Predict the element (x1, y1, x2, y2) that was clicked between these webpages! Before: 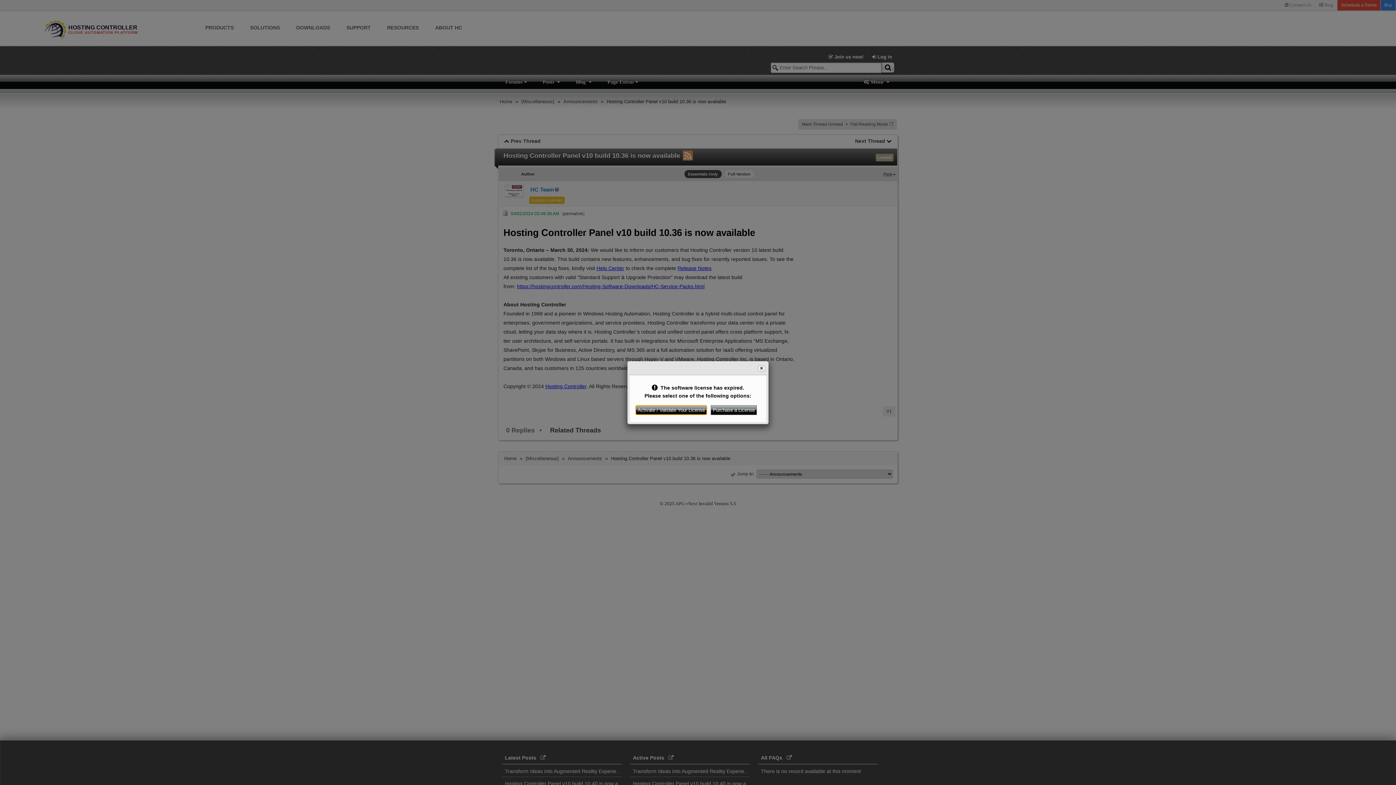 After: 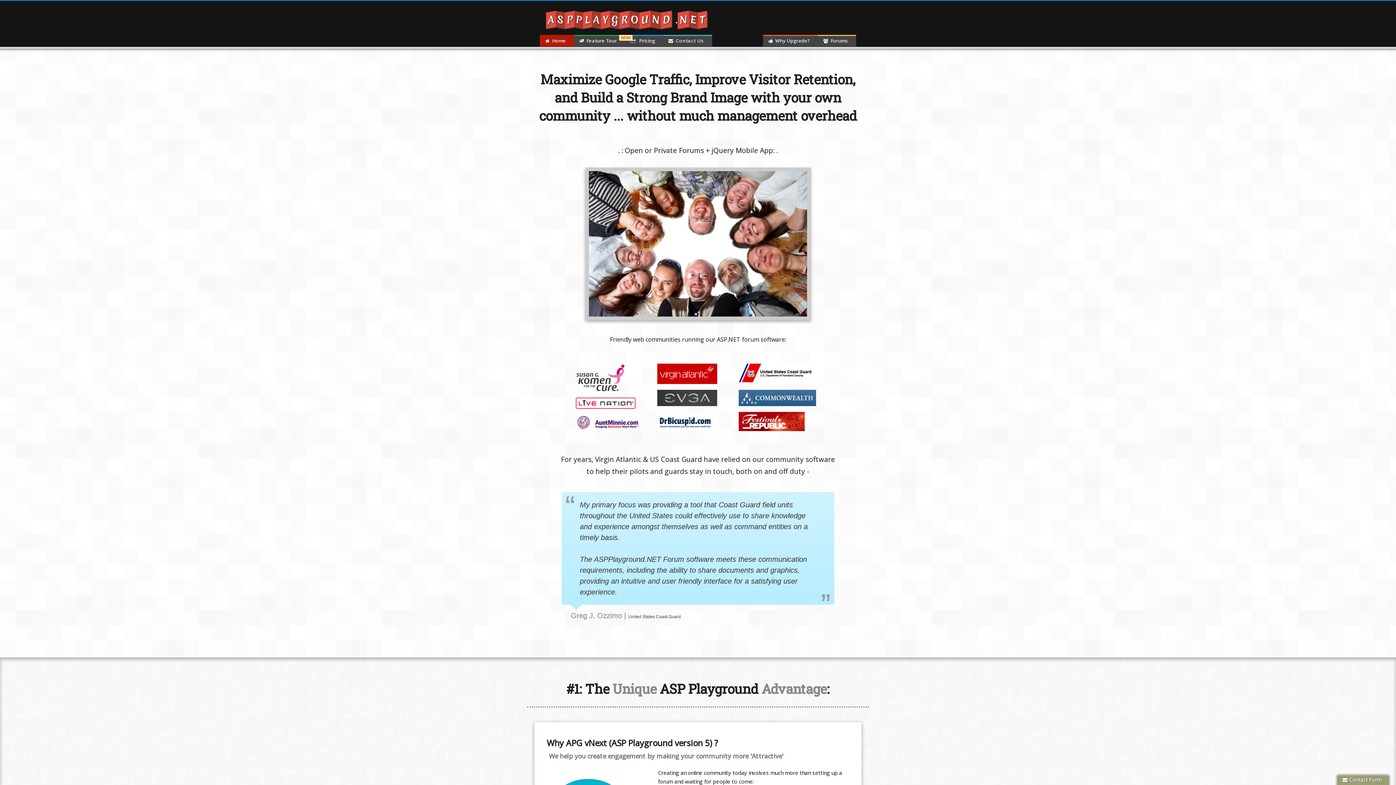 Action: bbox: (710, 405, 757, 415) label: Purchase a License